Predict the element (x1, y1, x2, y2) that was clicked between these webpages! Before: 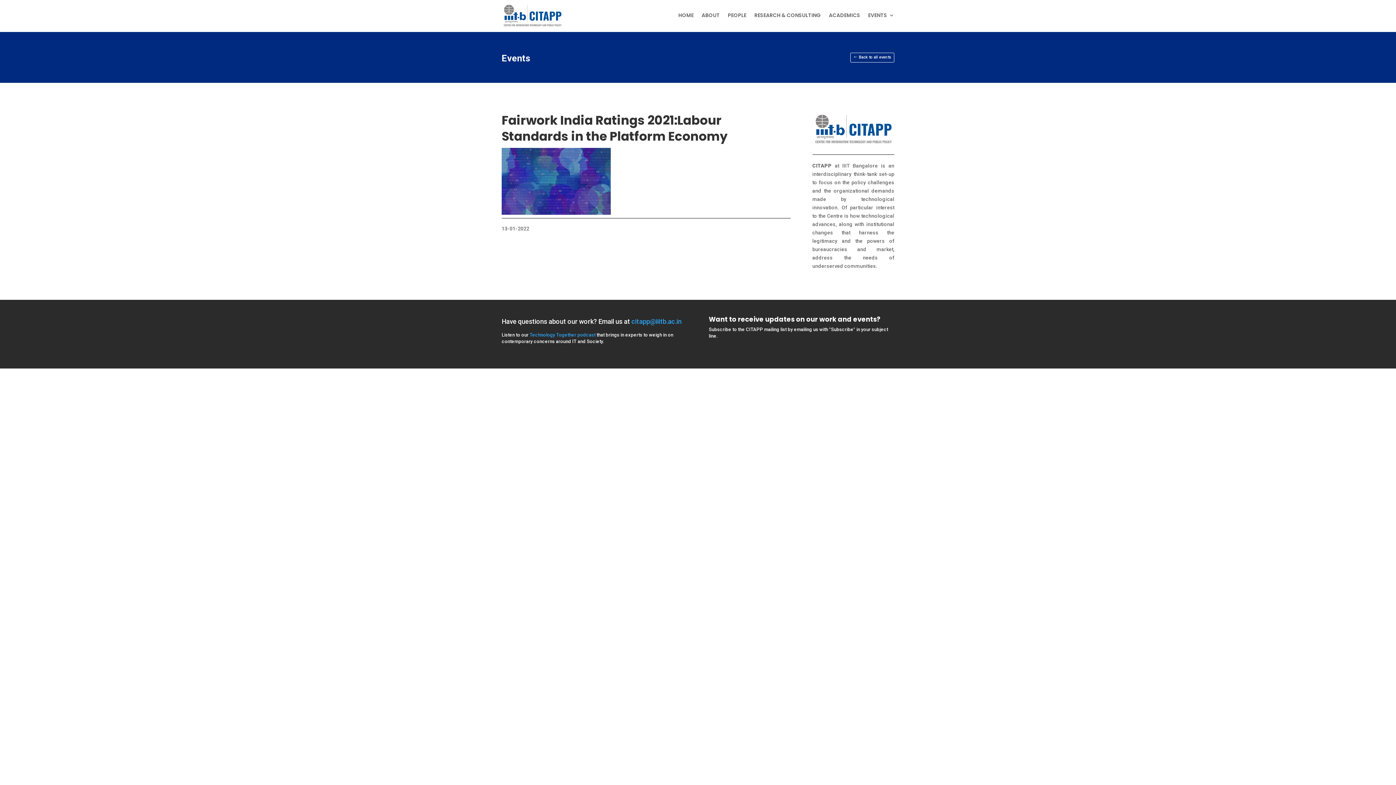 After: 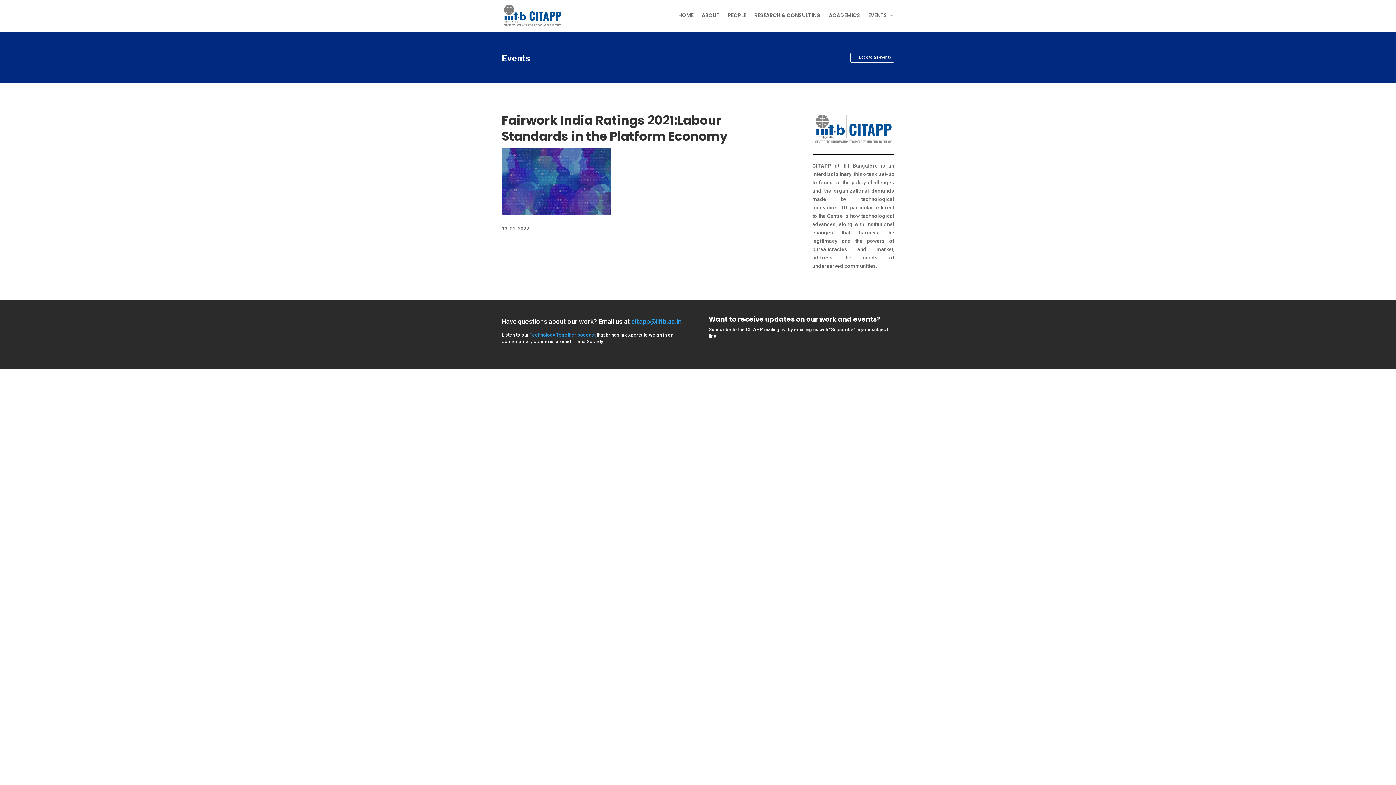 Action: bbox: (528, 332, 595, 337) label:  Technology Together podcast